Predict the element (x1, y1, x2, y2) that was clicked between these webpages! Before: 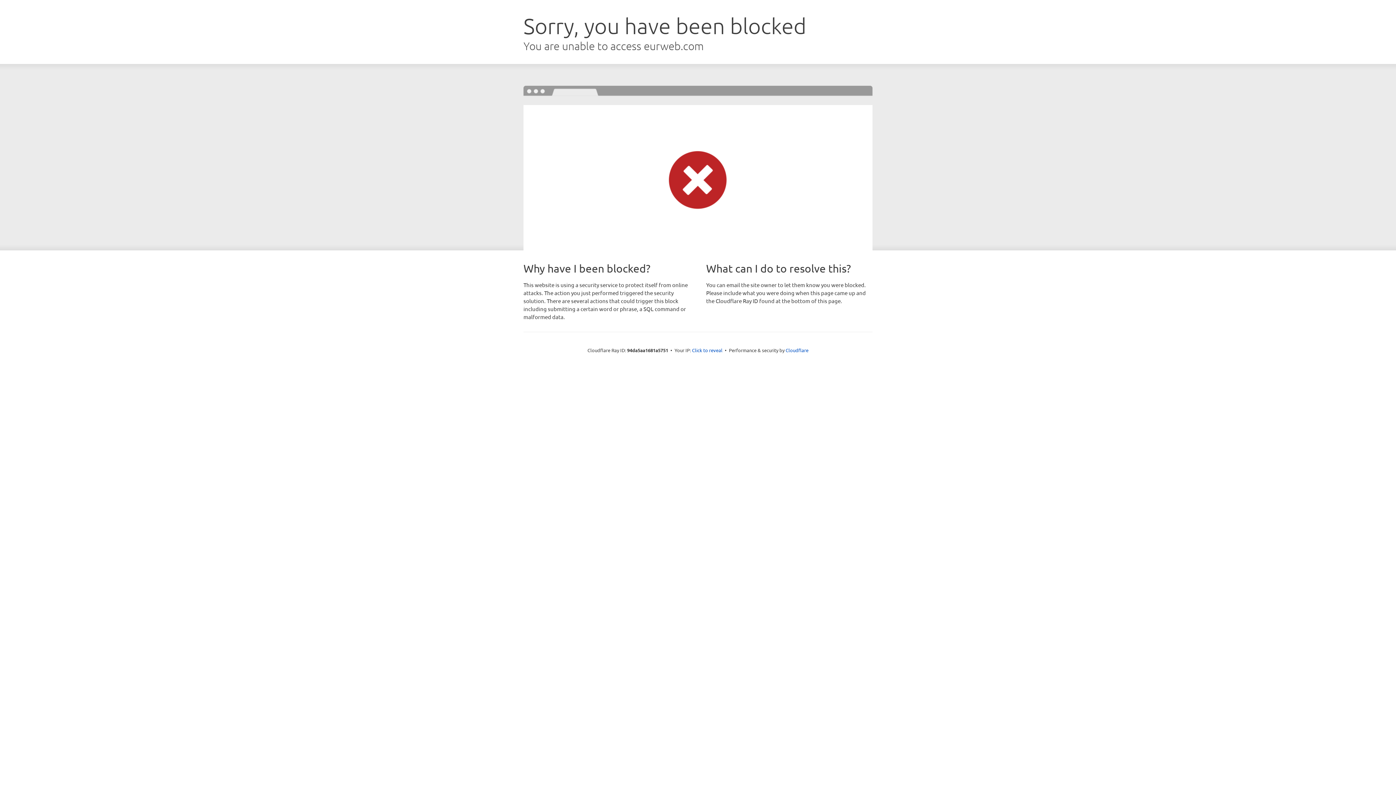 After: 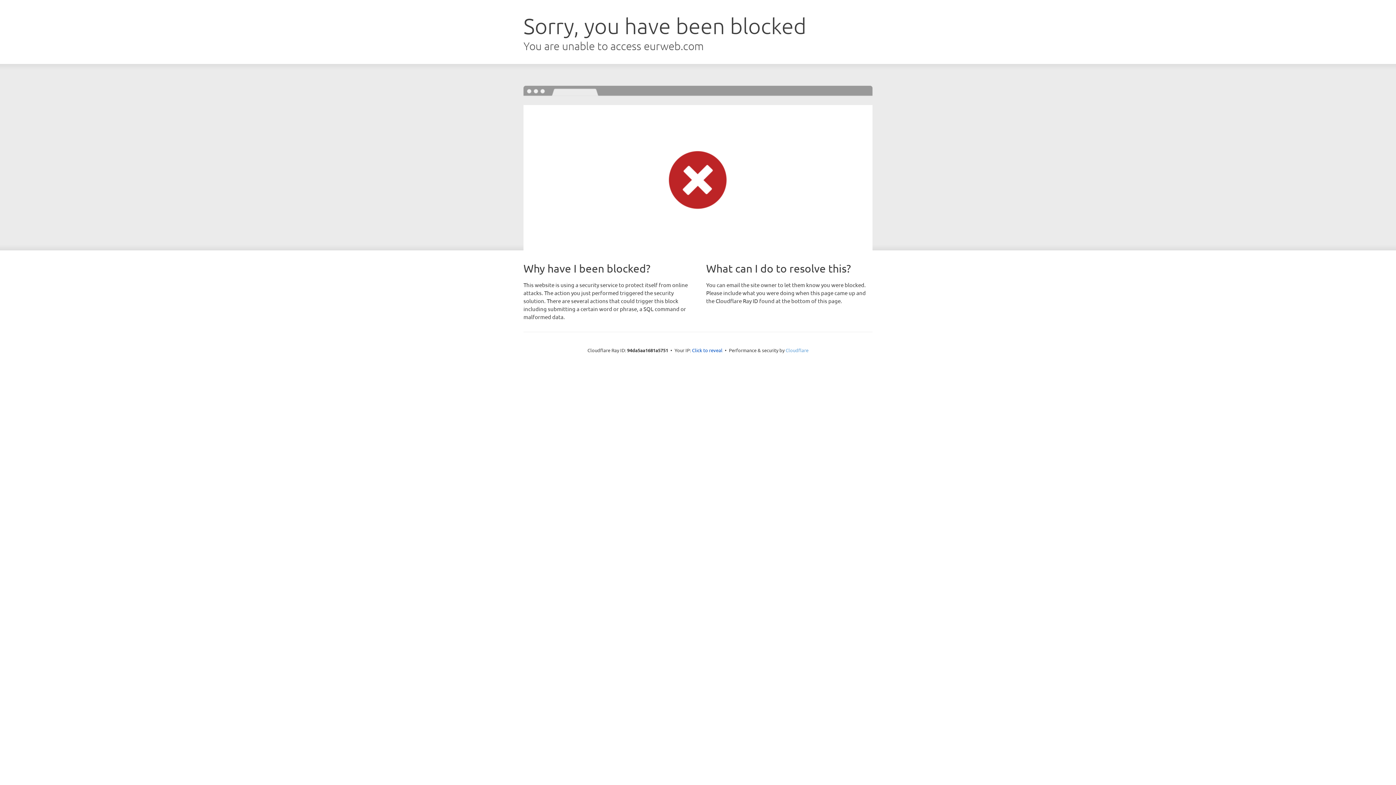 Action: label: Cloudflare bbox: (785, 347, 808, 353)